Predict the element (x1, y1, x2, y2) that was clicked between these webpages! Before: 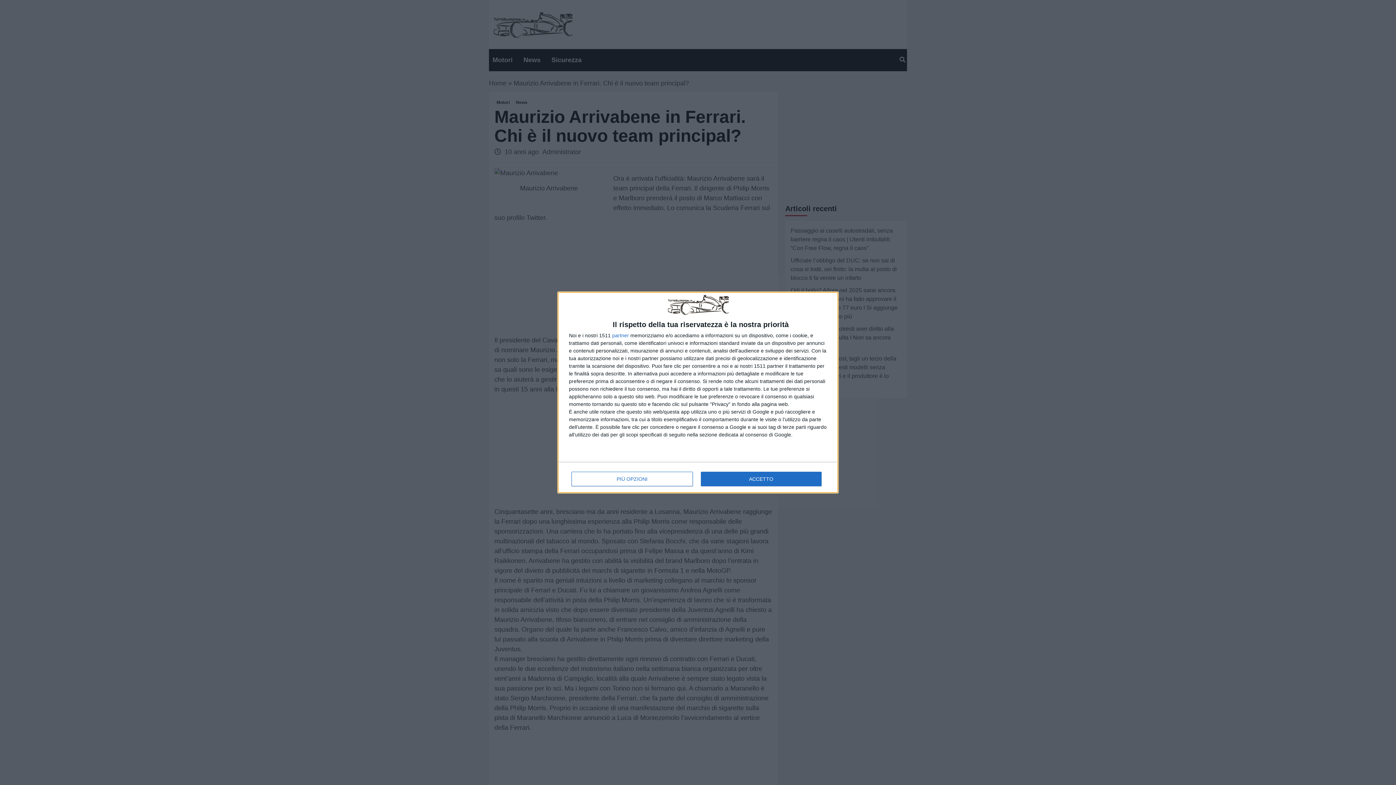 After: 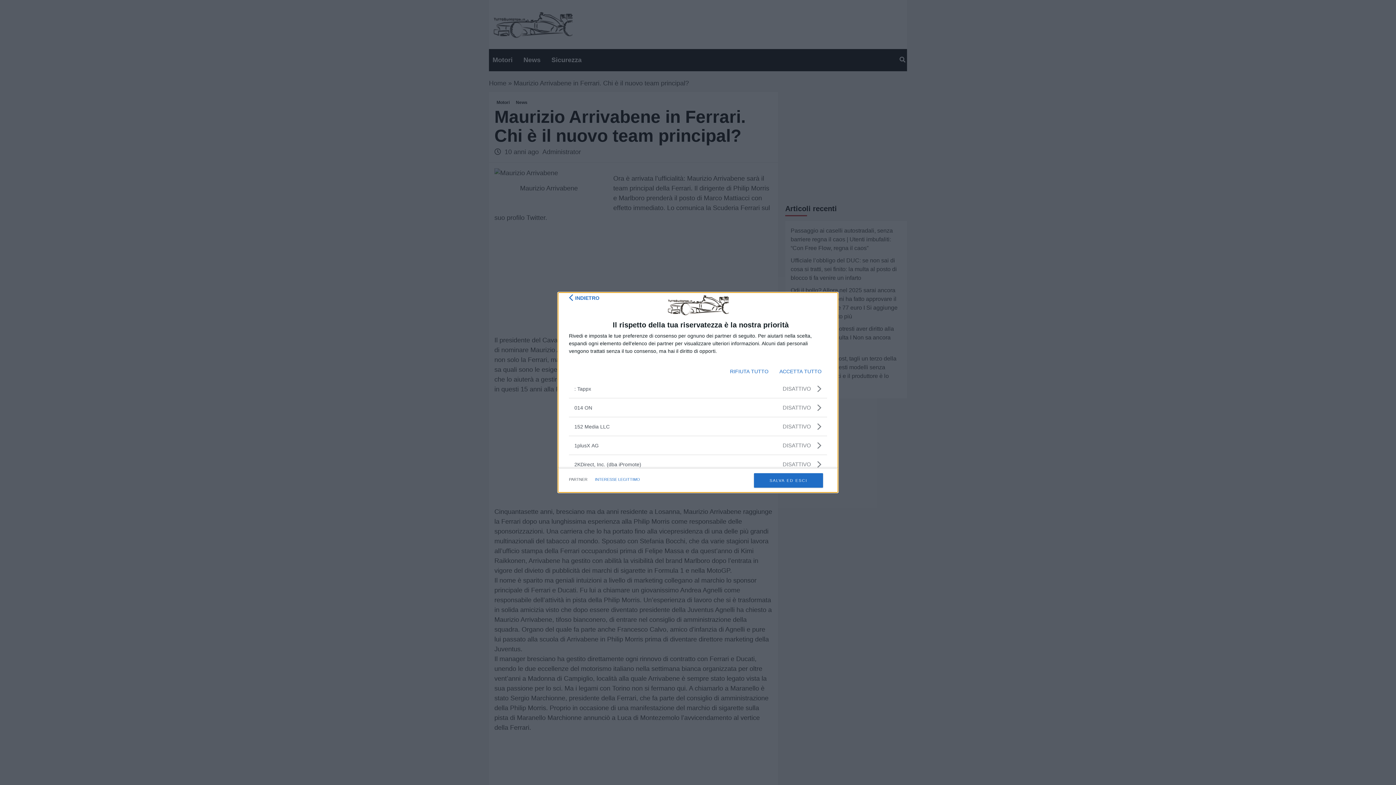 Action: label: partner bbox: (612, 333, 629, 338)